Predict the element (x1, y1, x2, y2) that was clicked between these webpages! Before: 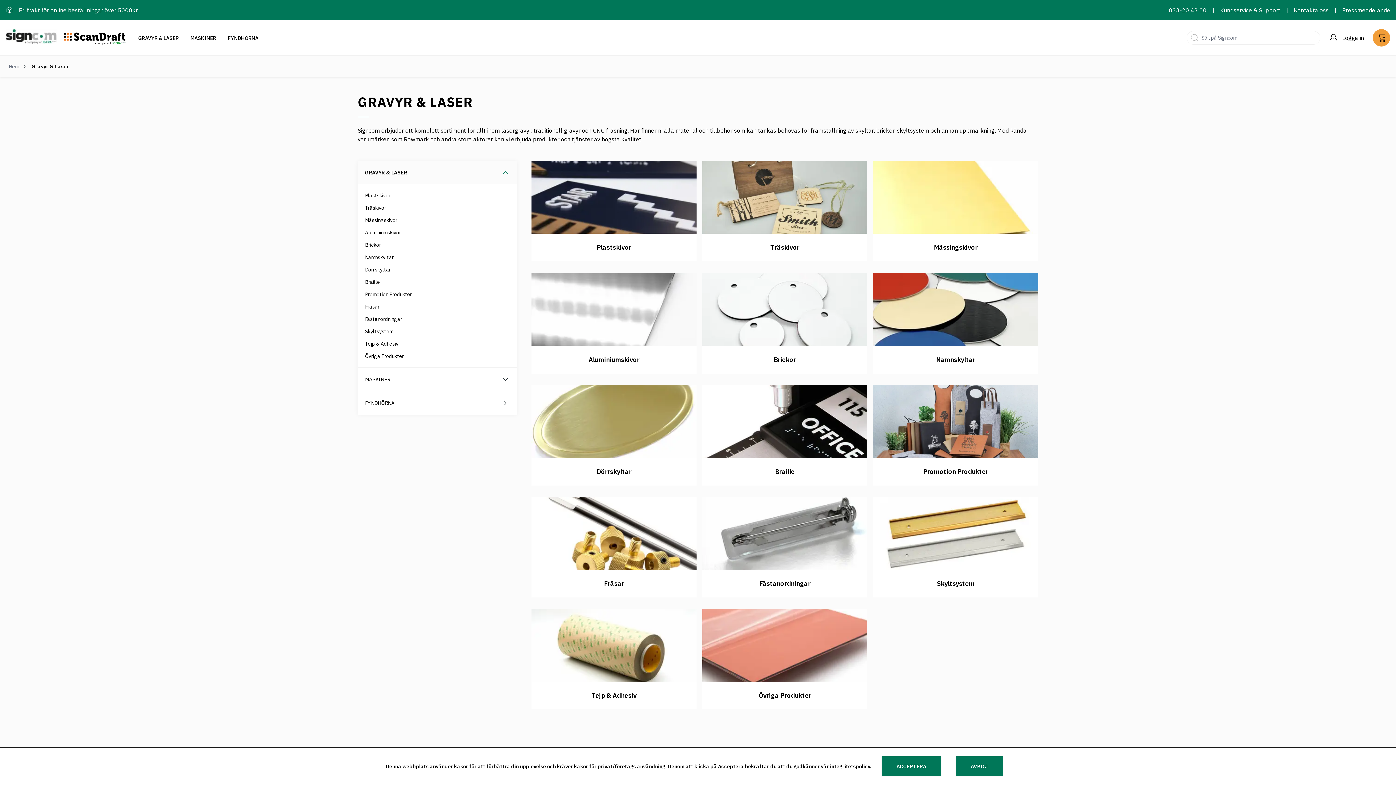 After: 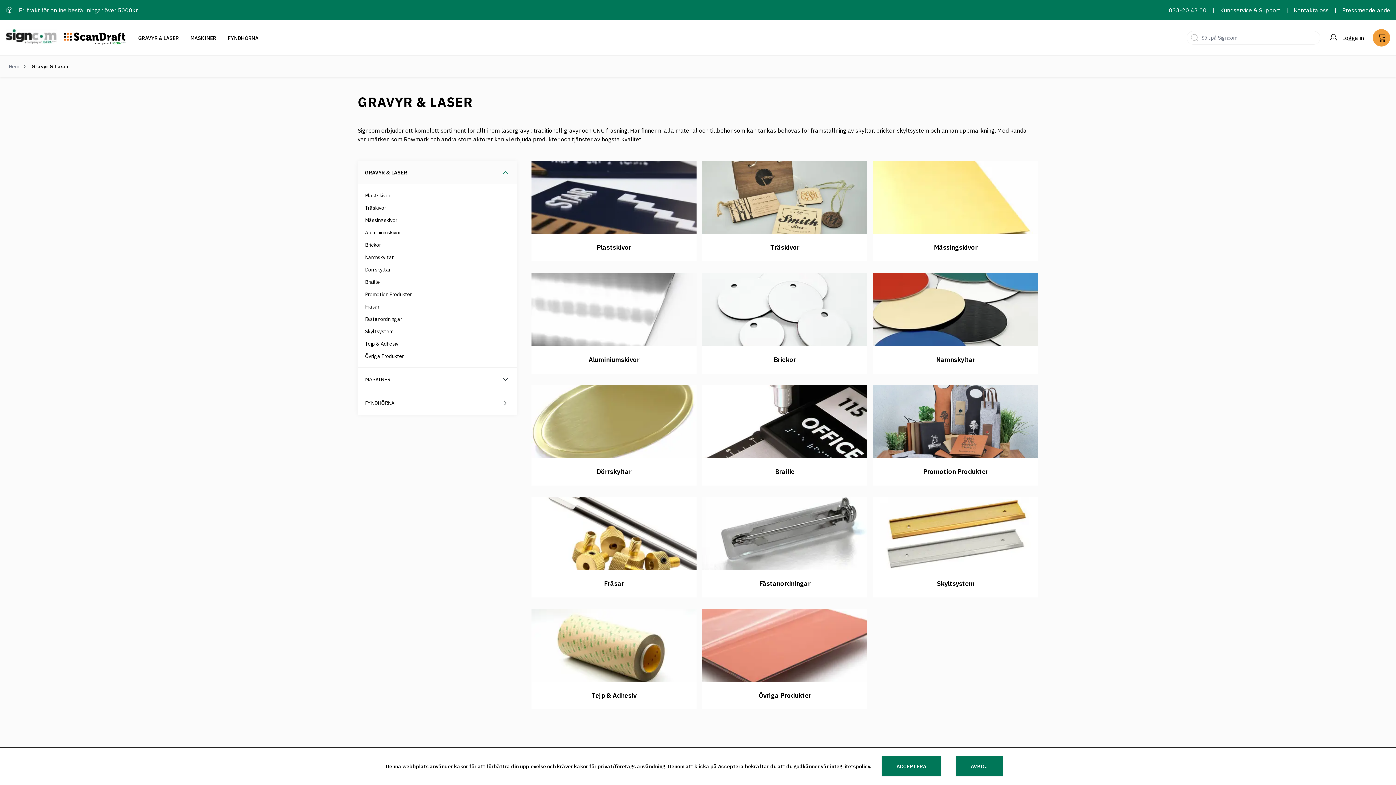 Action: bbox: (1189, 32, 1200, 42)